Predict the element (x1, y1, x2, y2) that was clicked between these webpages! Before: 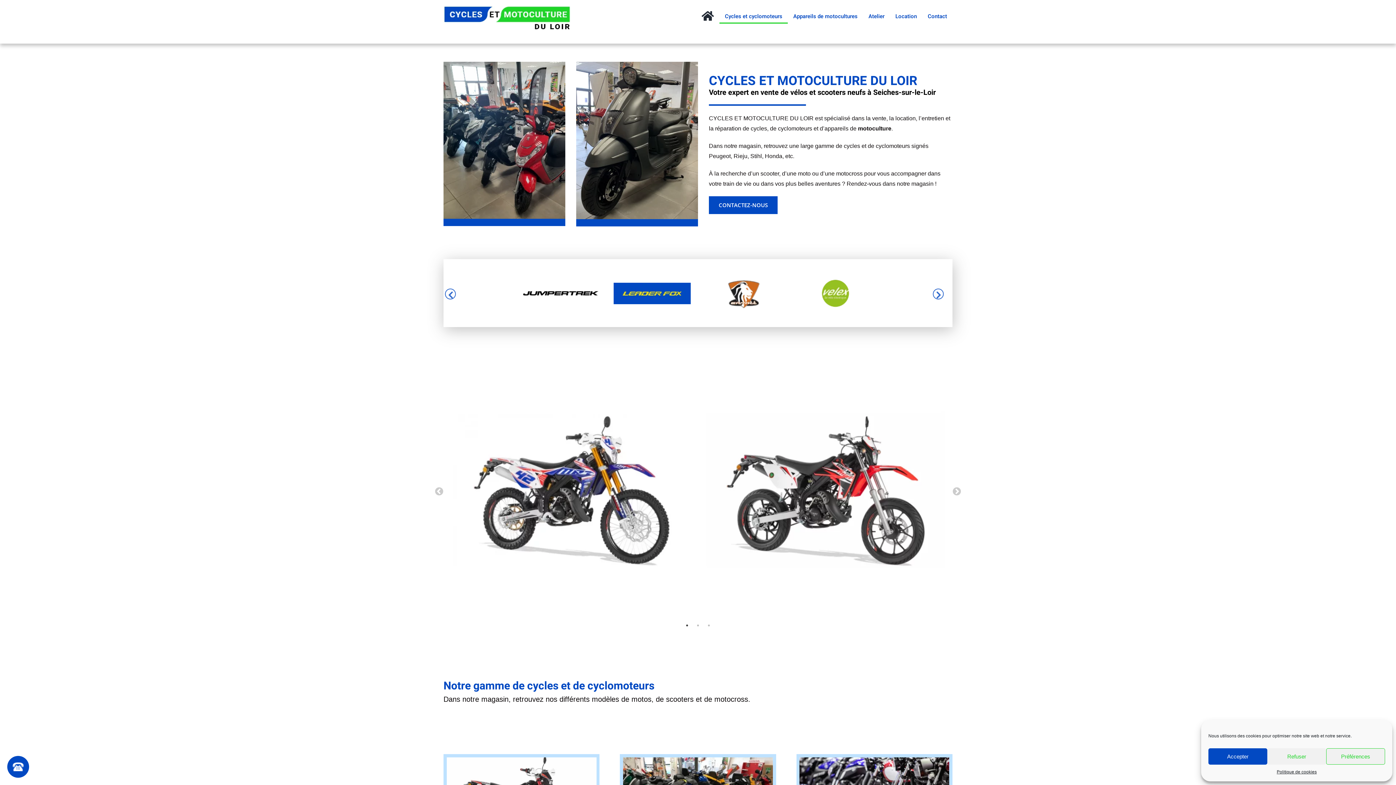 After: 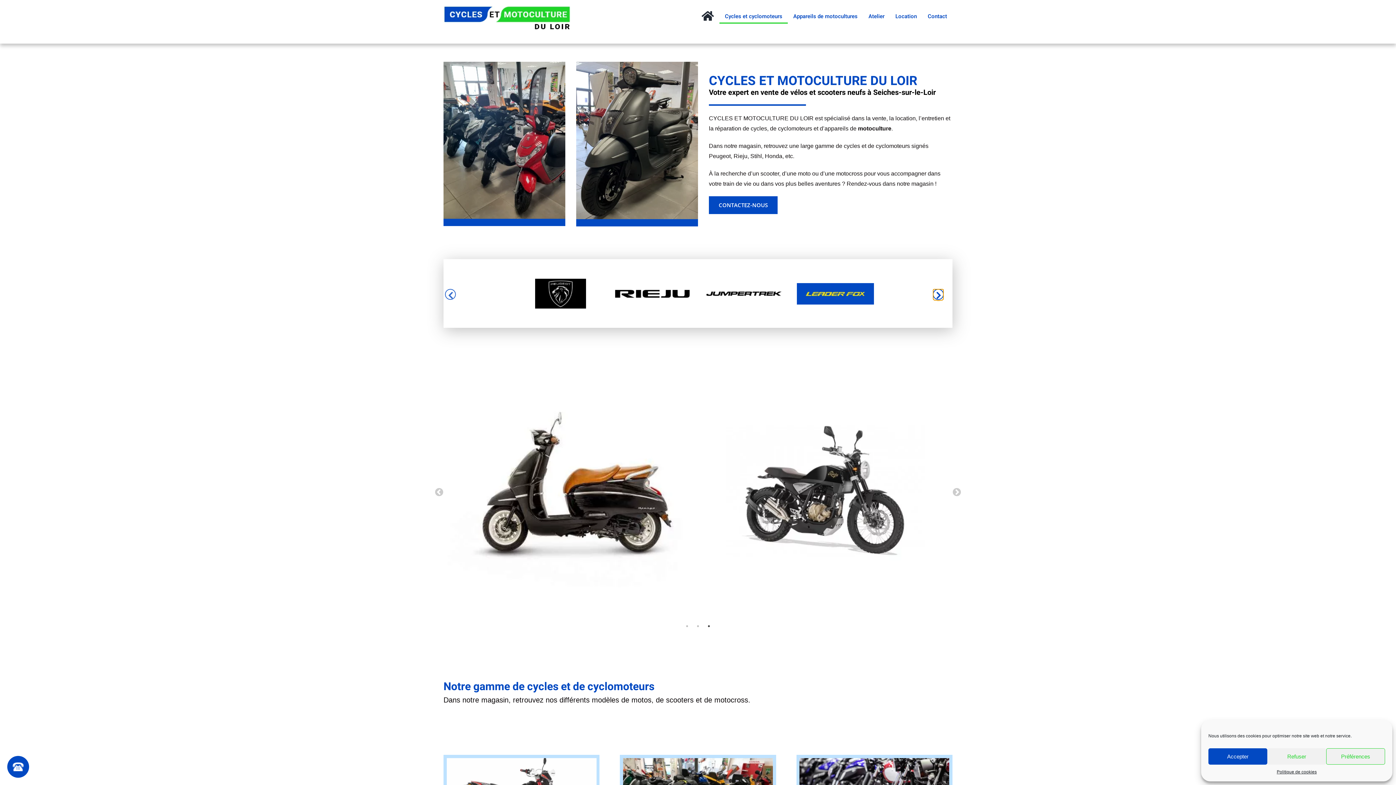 Action: label: Suivant bbox: (933, 288, 944, 299)